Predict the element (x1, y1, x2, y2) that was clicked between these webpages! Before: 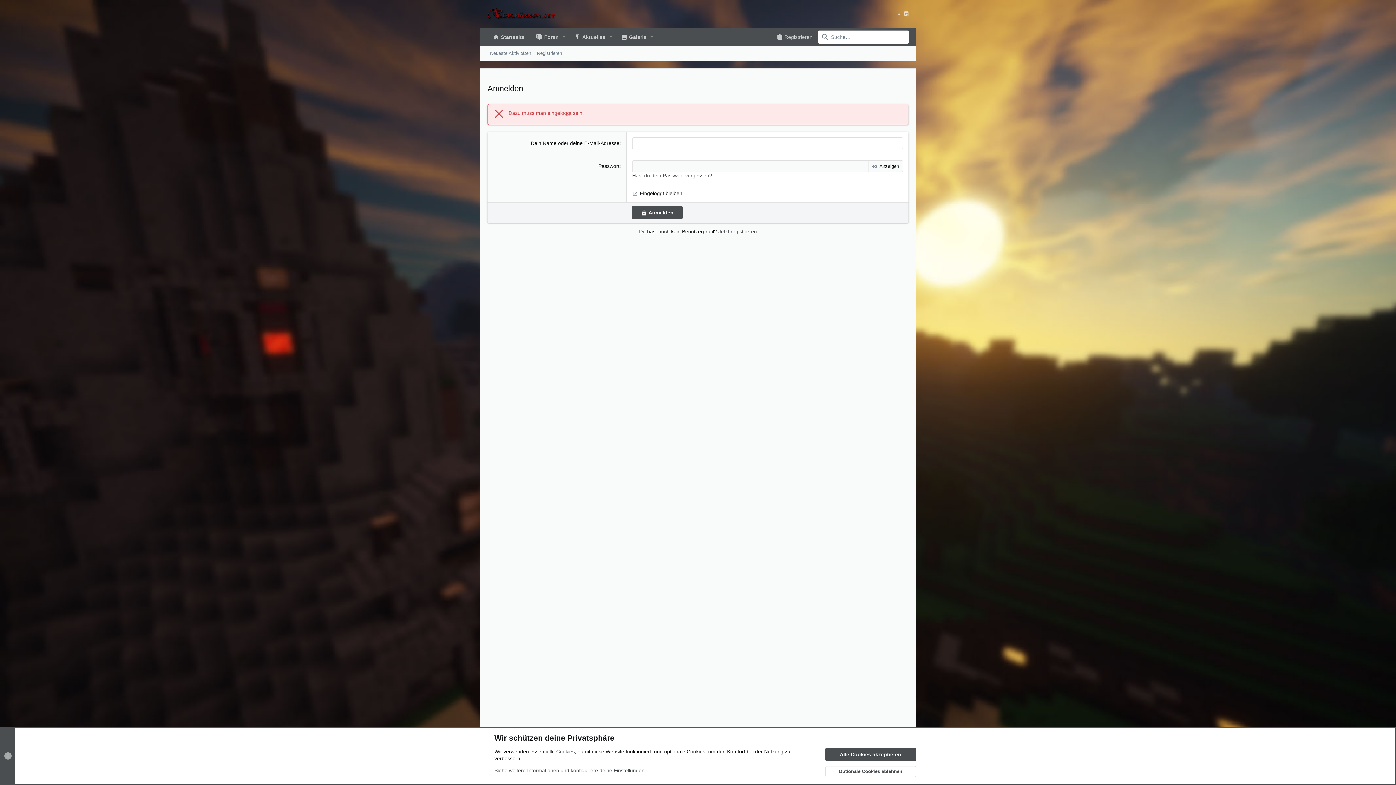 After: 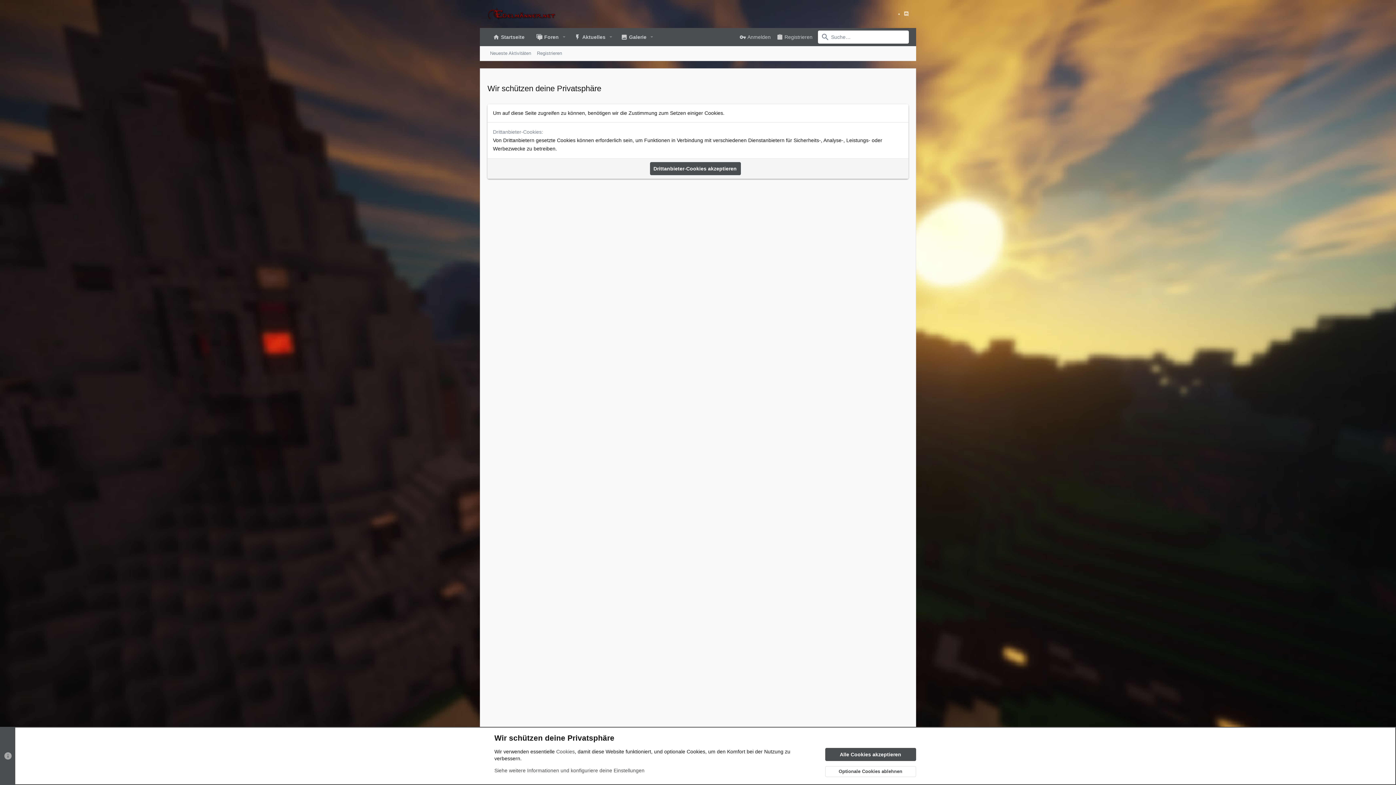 Action: label: Registrieren bbox: (534, 49, 565, 57)